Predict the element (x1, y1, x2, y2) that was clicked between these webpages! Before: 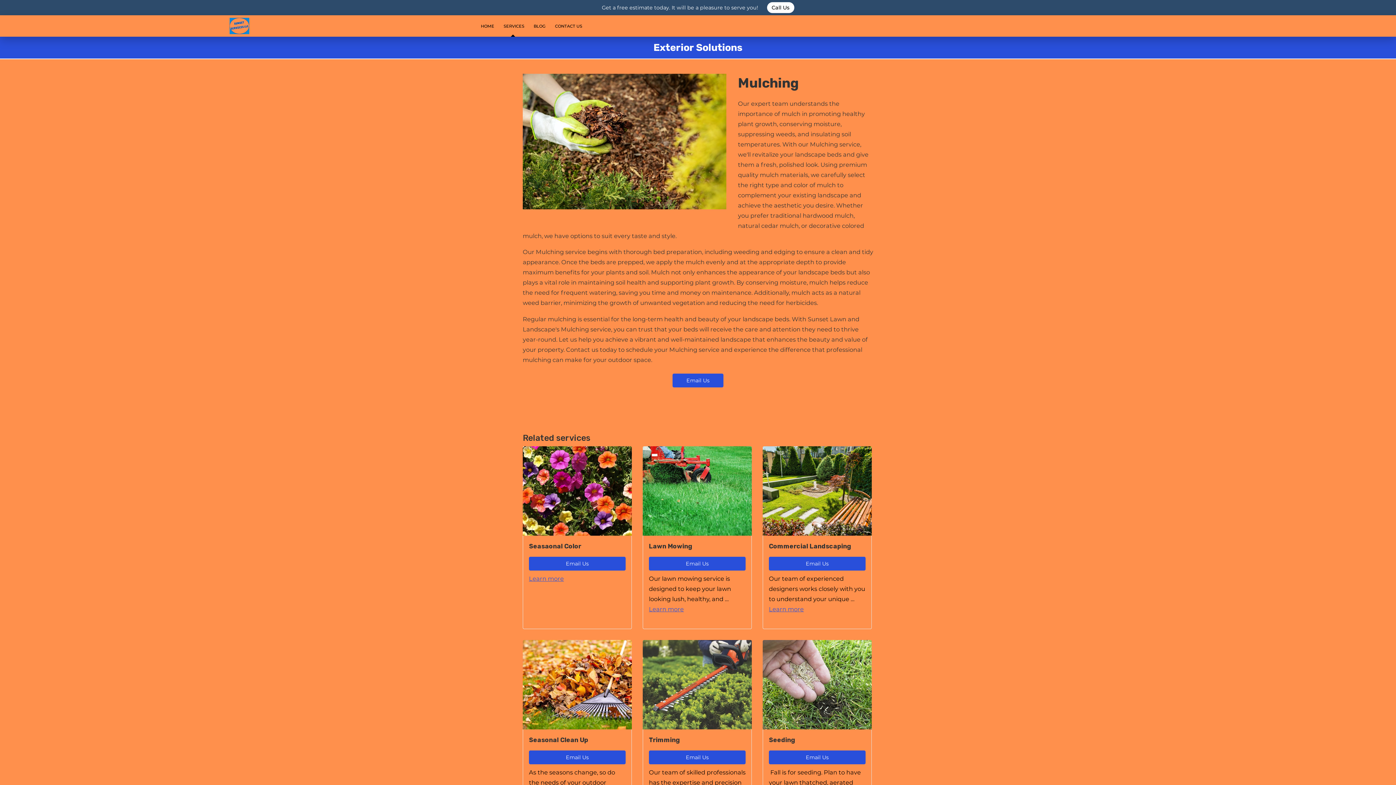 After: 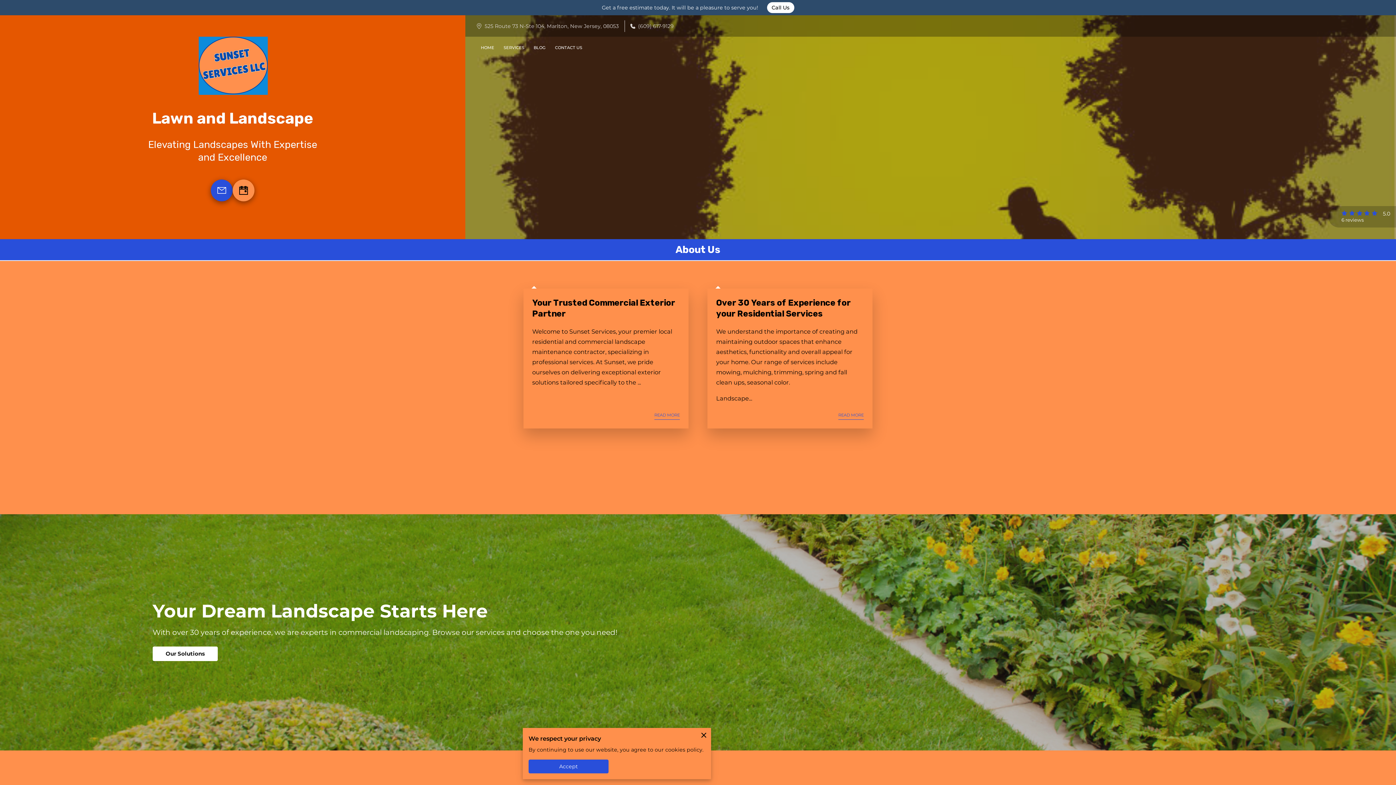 Action: bbox: (229, 15, 235, 36)